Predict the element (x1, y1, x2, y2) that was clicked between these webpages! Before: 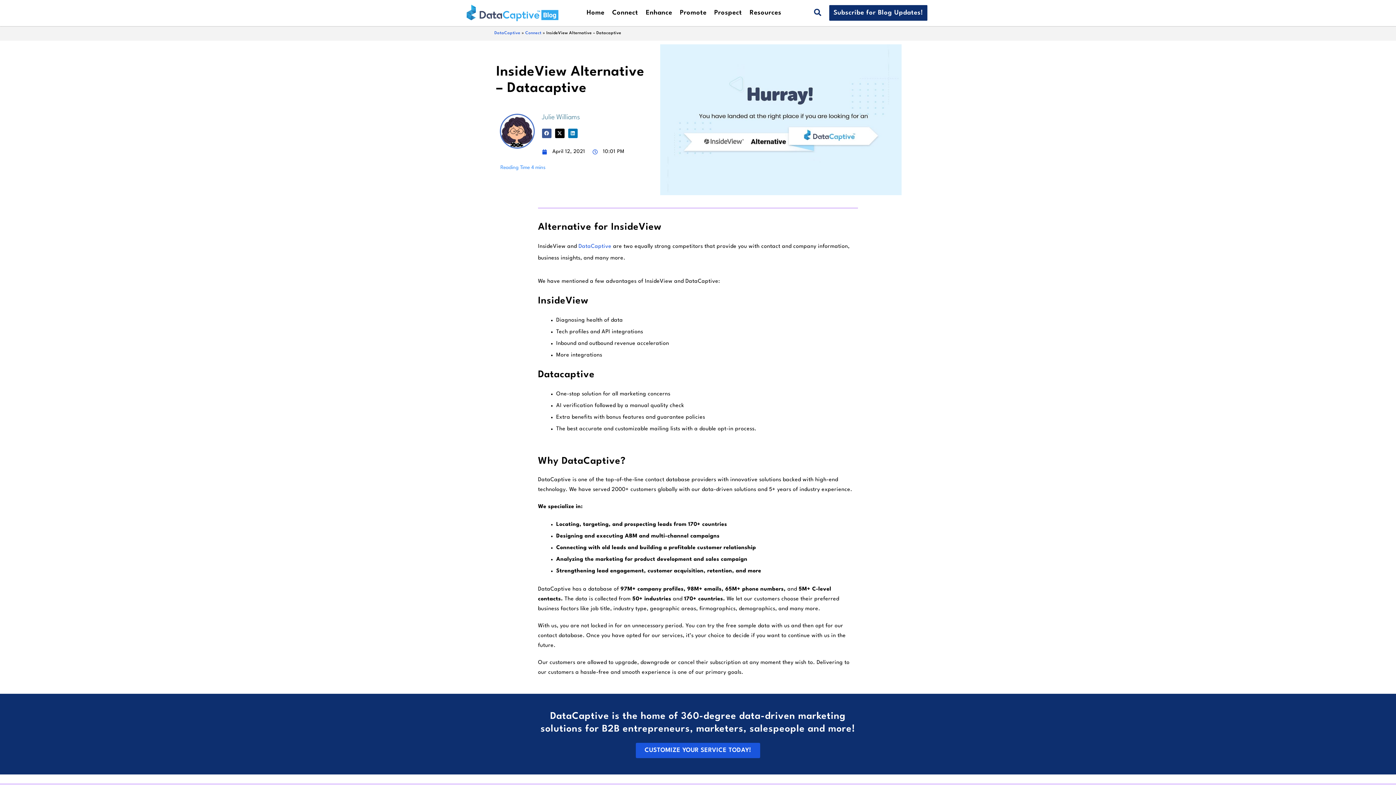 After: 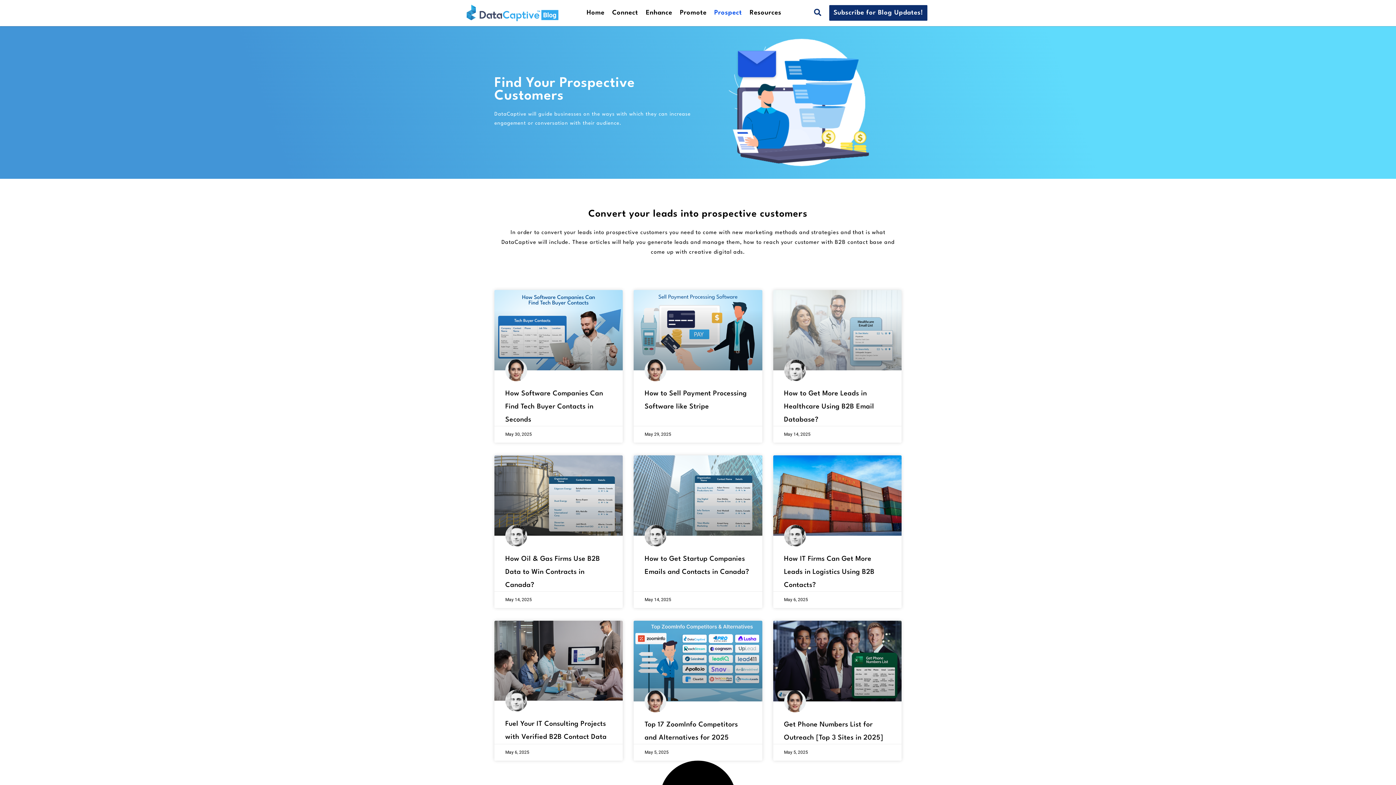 Action: bbox: (711, 4, 745, 21) label: Prospect